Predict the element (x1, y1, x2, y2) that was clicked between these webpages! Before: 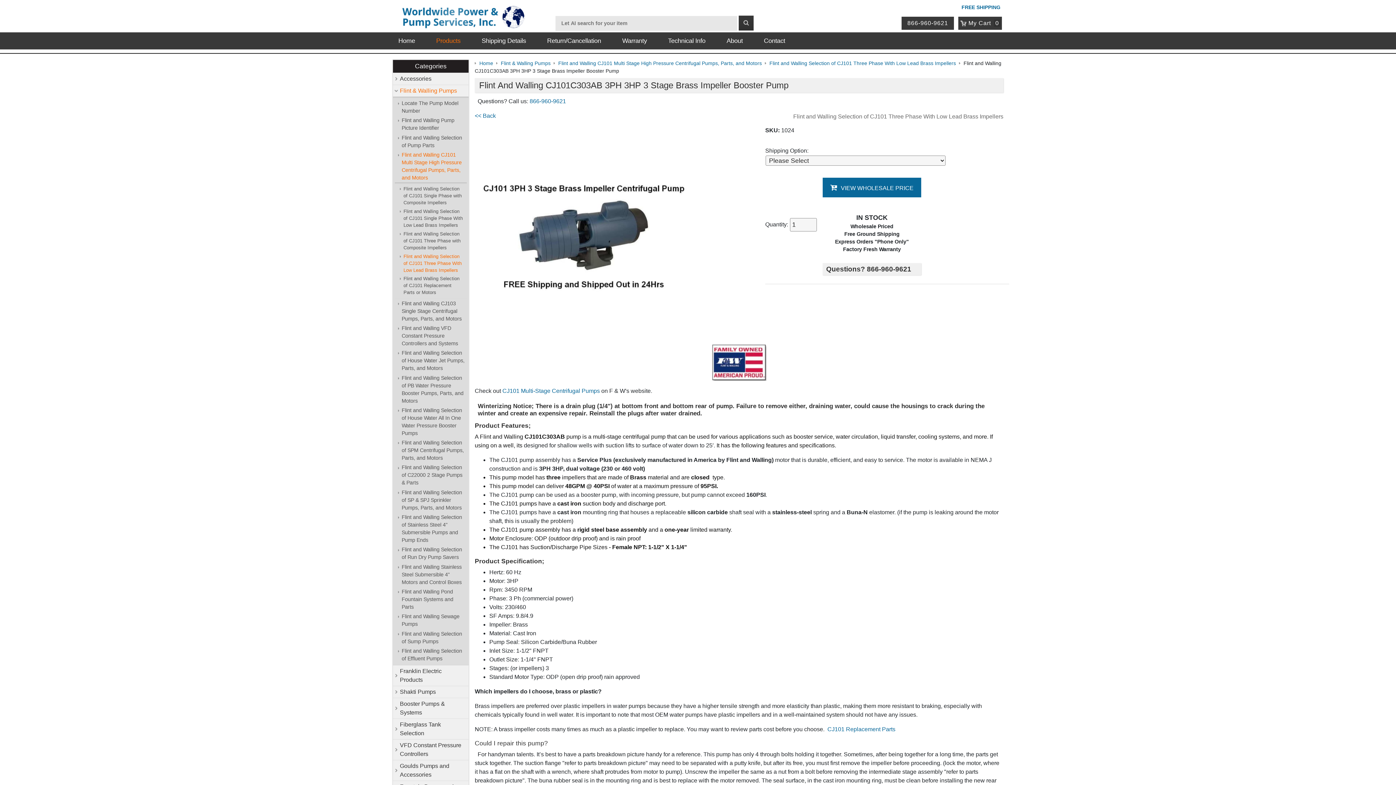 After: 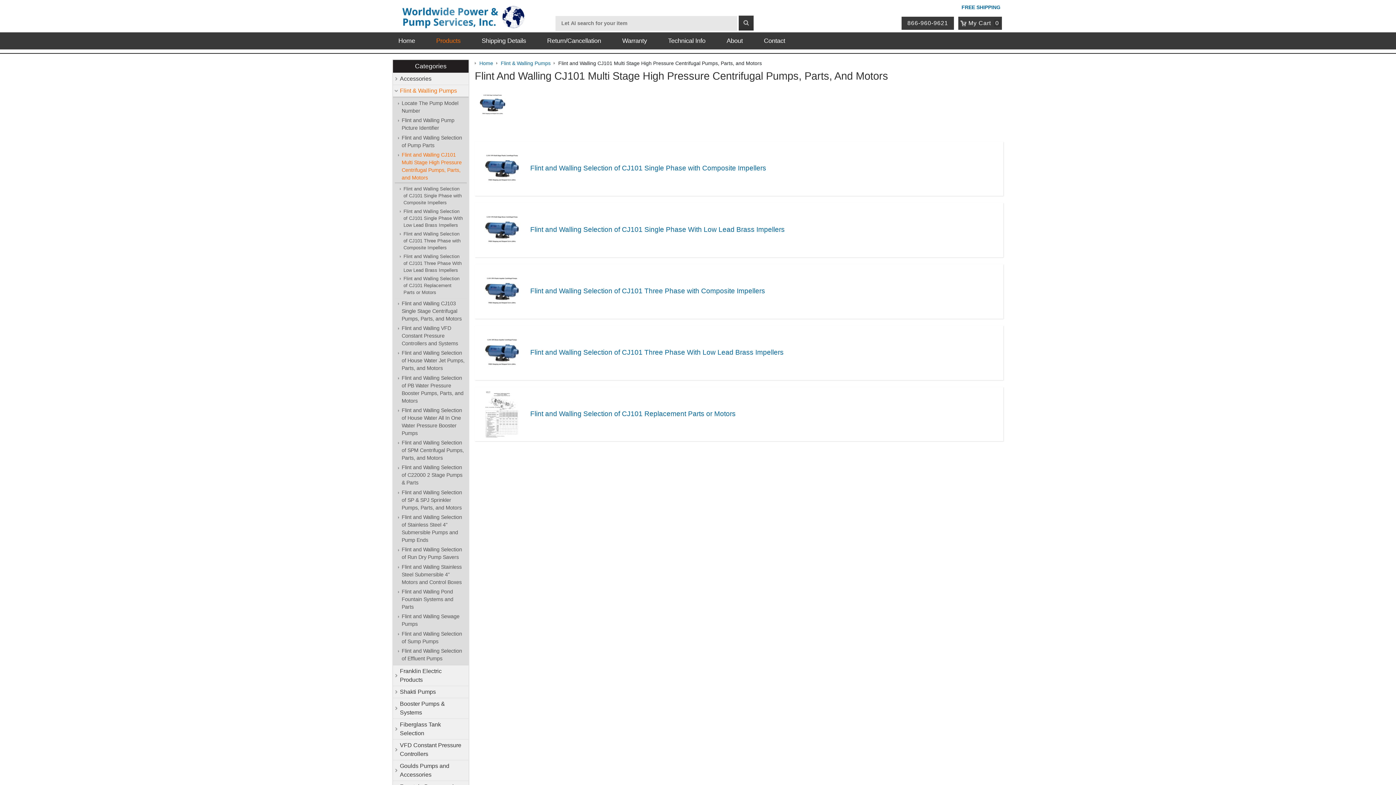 Action: label: Flint and Walling CJ101 Multi Stage High Pressure Centrifugal Pumps, Parts, and Motors bbox: (558, 60, 762, 66)